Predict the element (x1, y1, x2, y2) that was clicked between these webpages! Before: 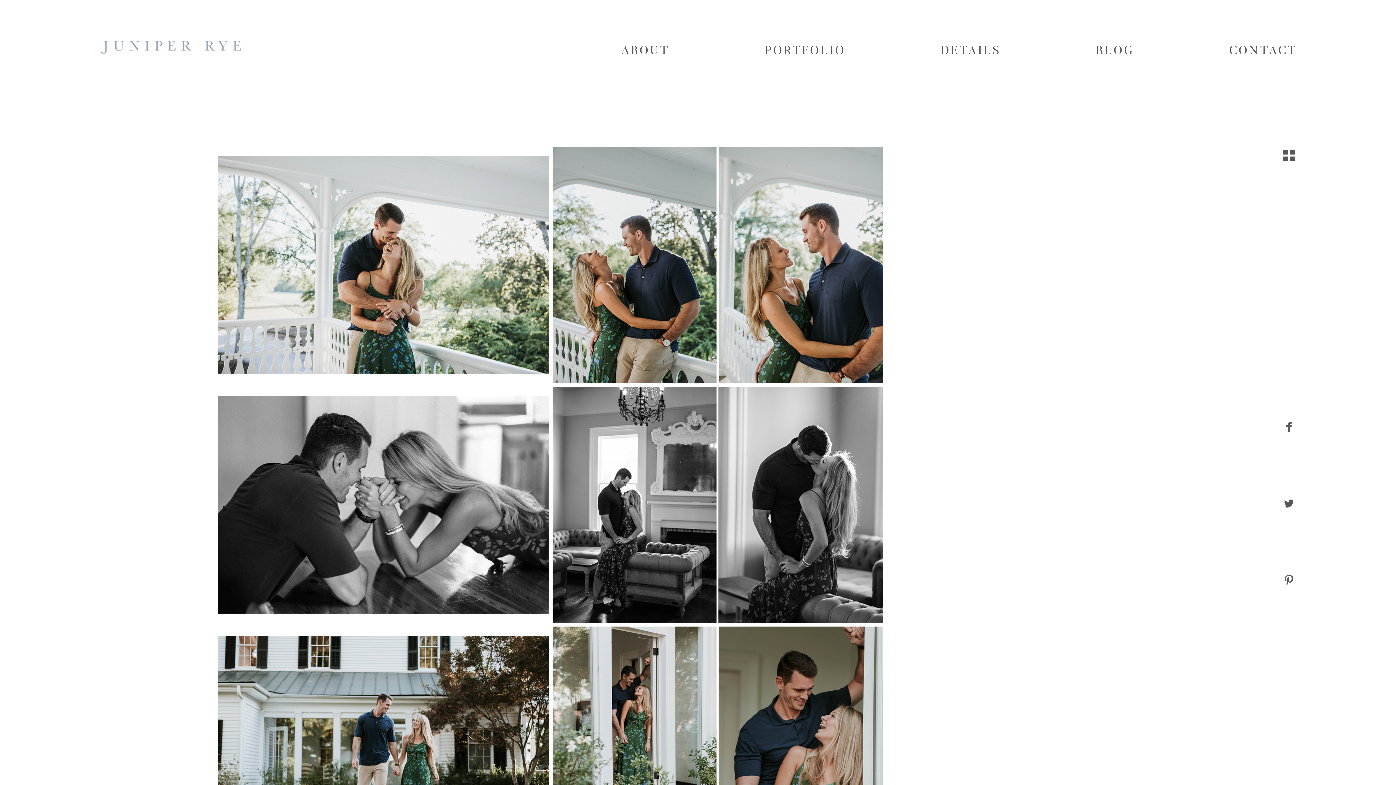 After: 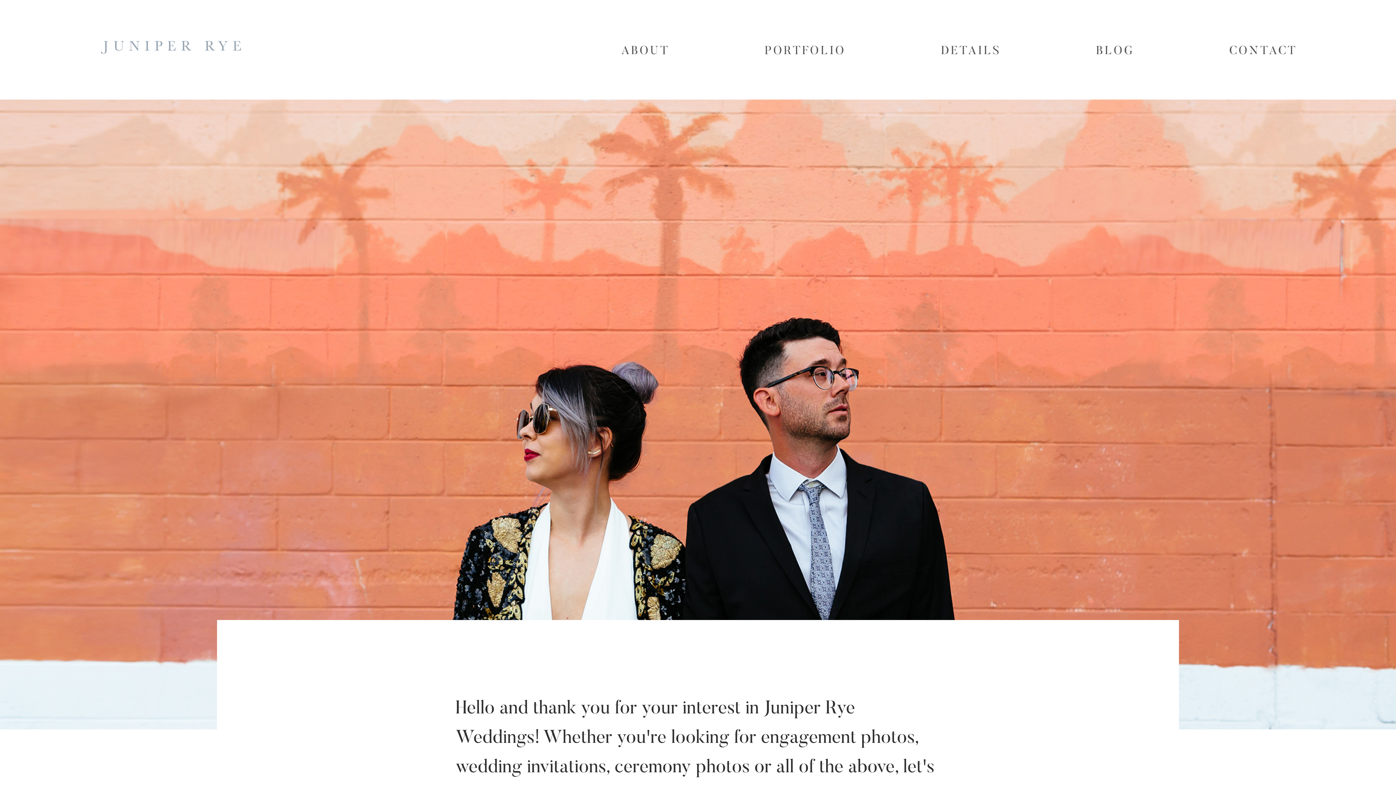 Action: label: CONTACT bbox: (1229, 40, 1297, 62)